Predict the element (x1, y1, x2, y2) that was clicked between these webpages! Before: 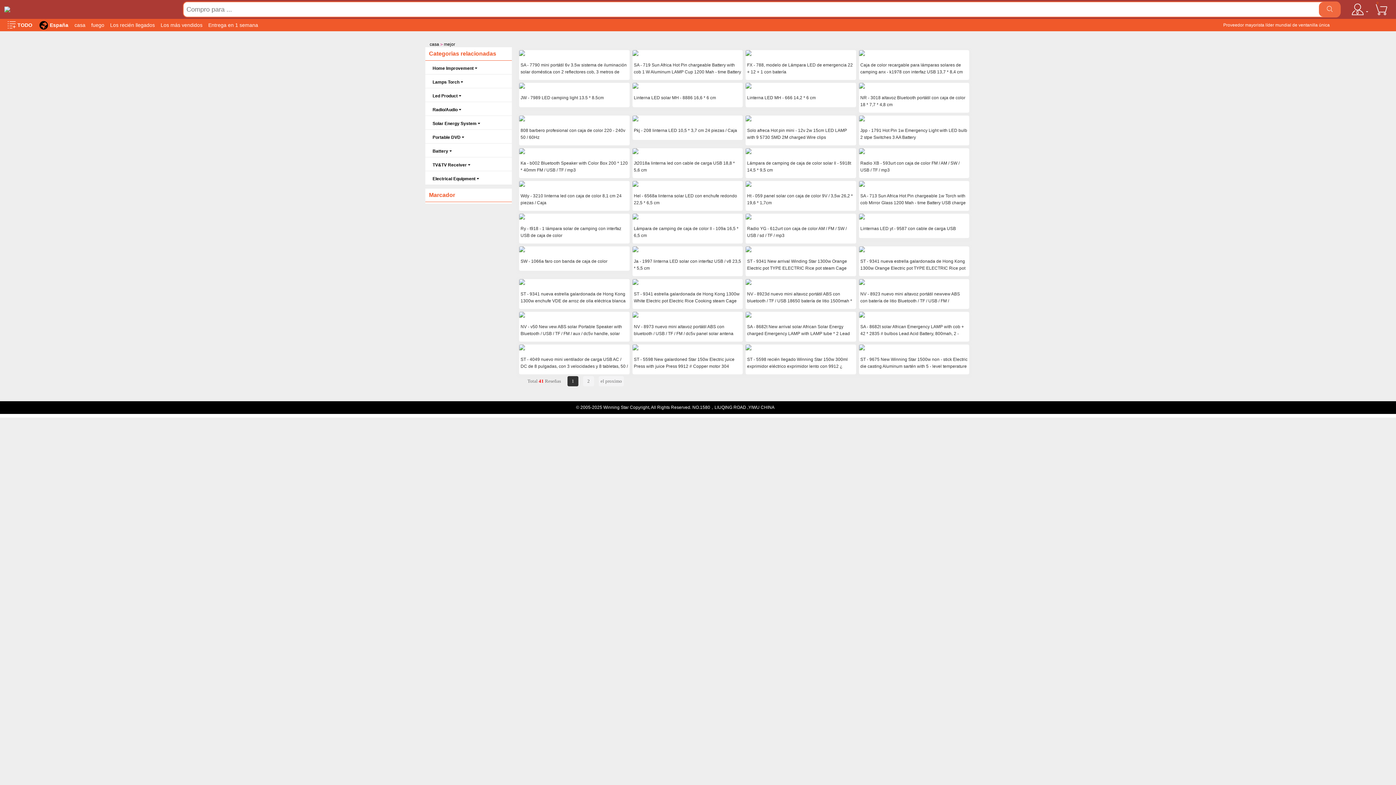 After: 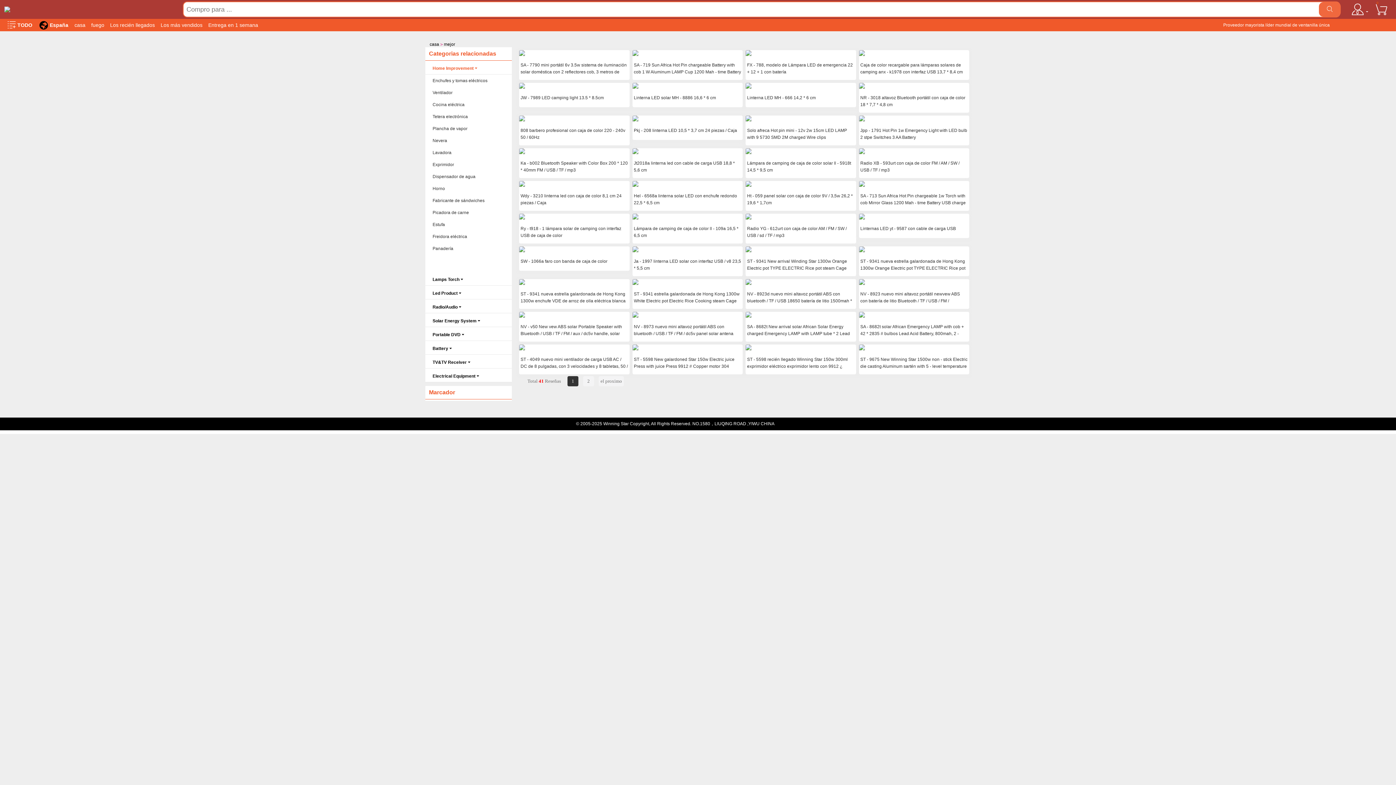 Action: label: Home Improvement bbox: (425, 62, 512, 74)